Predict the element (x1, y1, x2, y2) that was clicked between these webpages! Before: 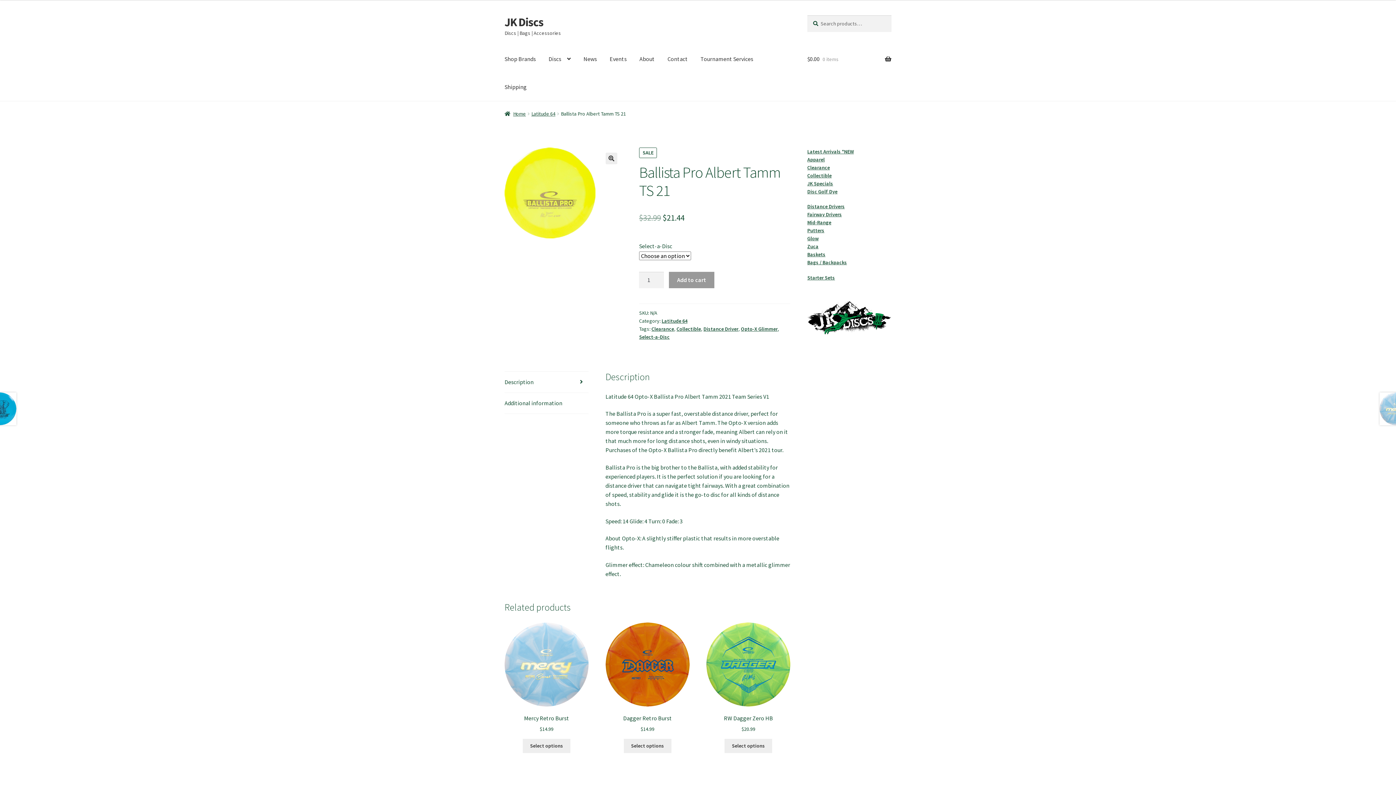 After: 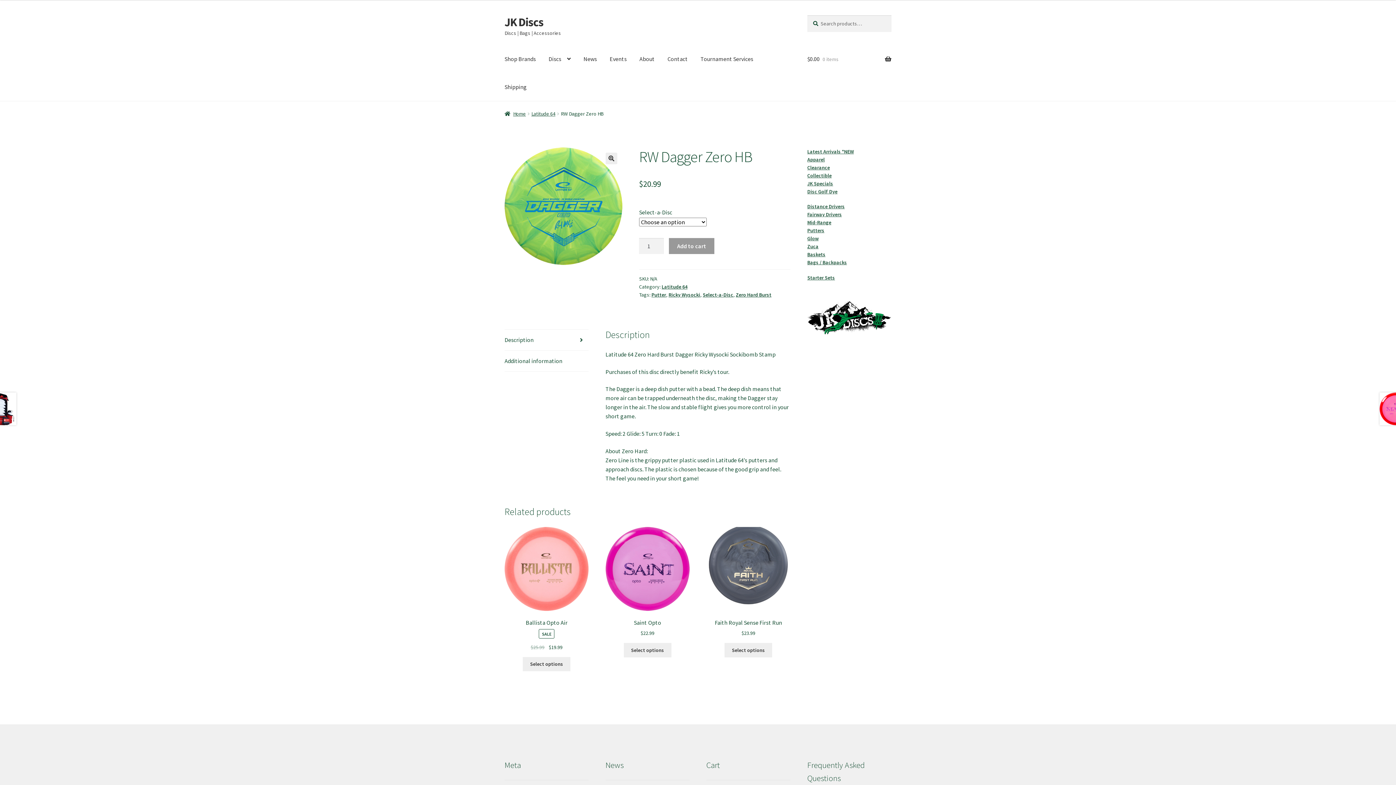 Action: label: RW Dagger Zero HB
$20.99 bbox: (706, 622, 790, 733)